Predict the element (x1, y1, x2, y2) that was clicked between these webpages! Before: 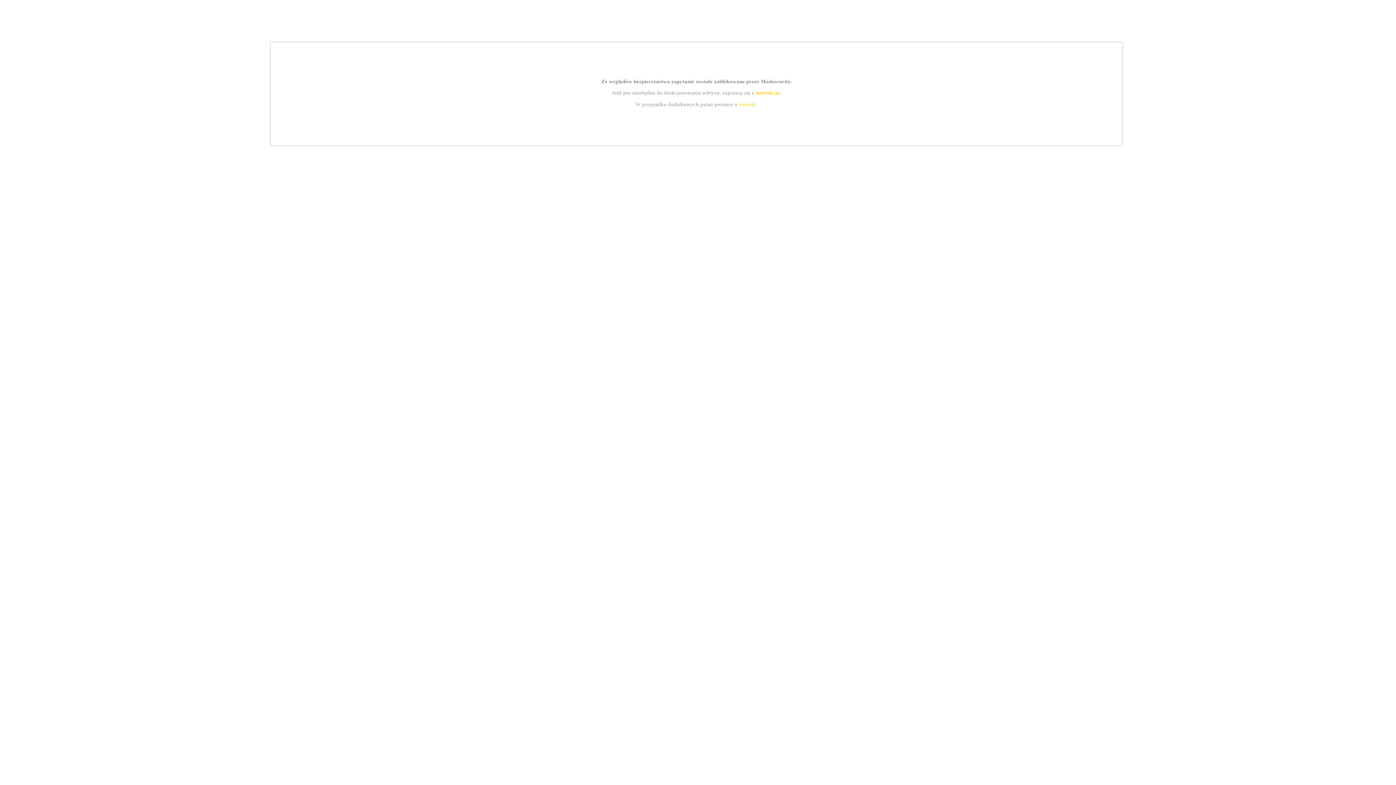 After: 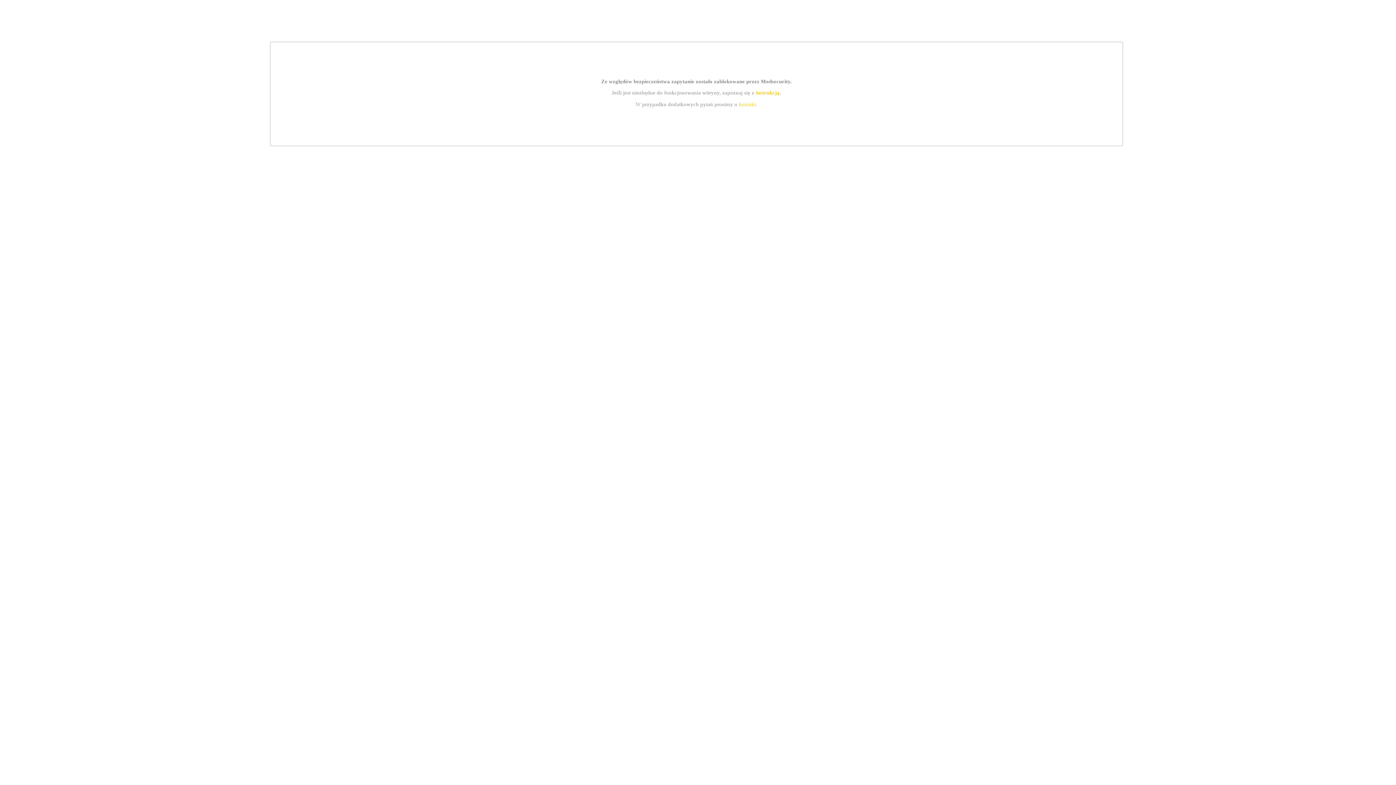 Action: label: kontakt bbox: (739, 101, 756, 107)